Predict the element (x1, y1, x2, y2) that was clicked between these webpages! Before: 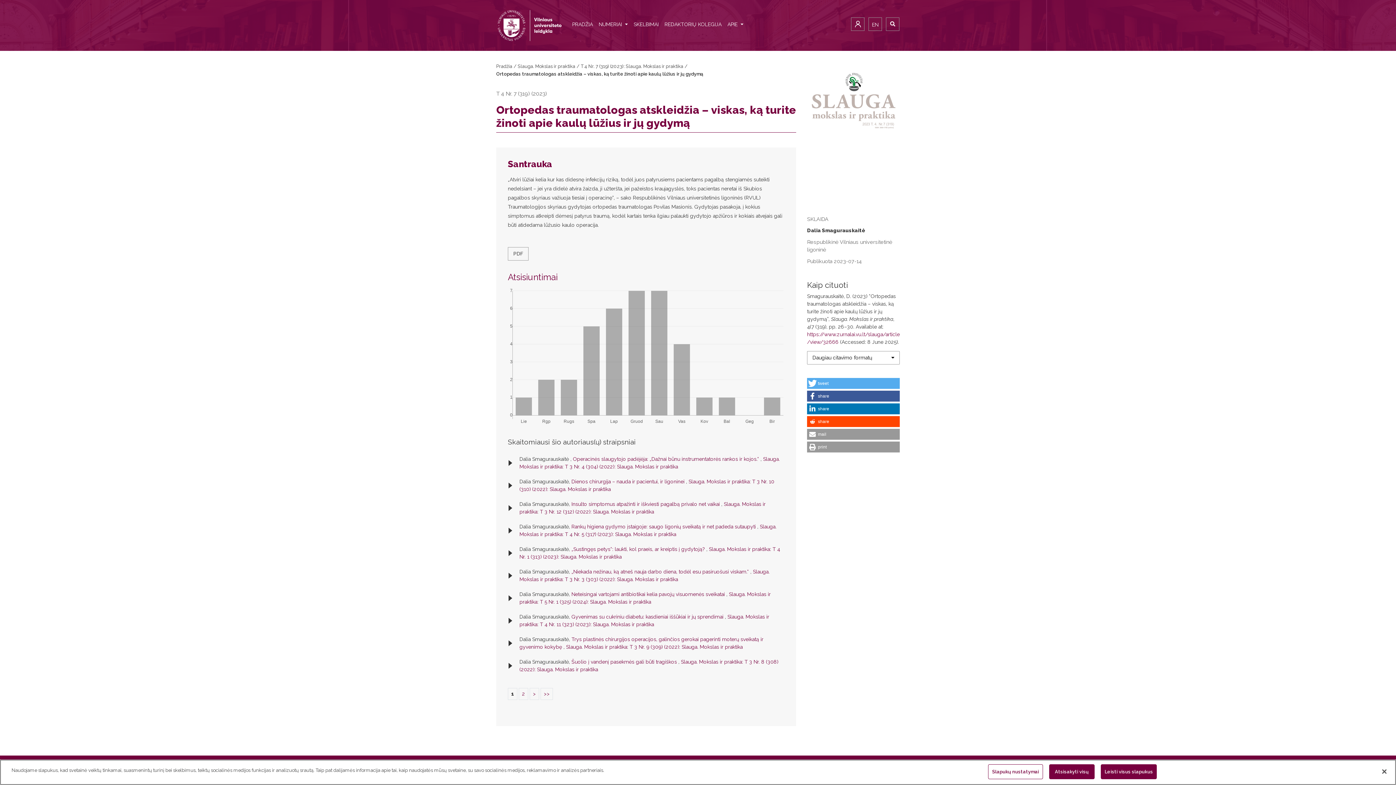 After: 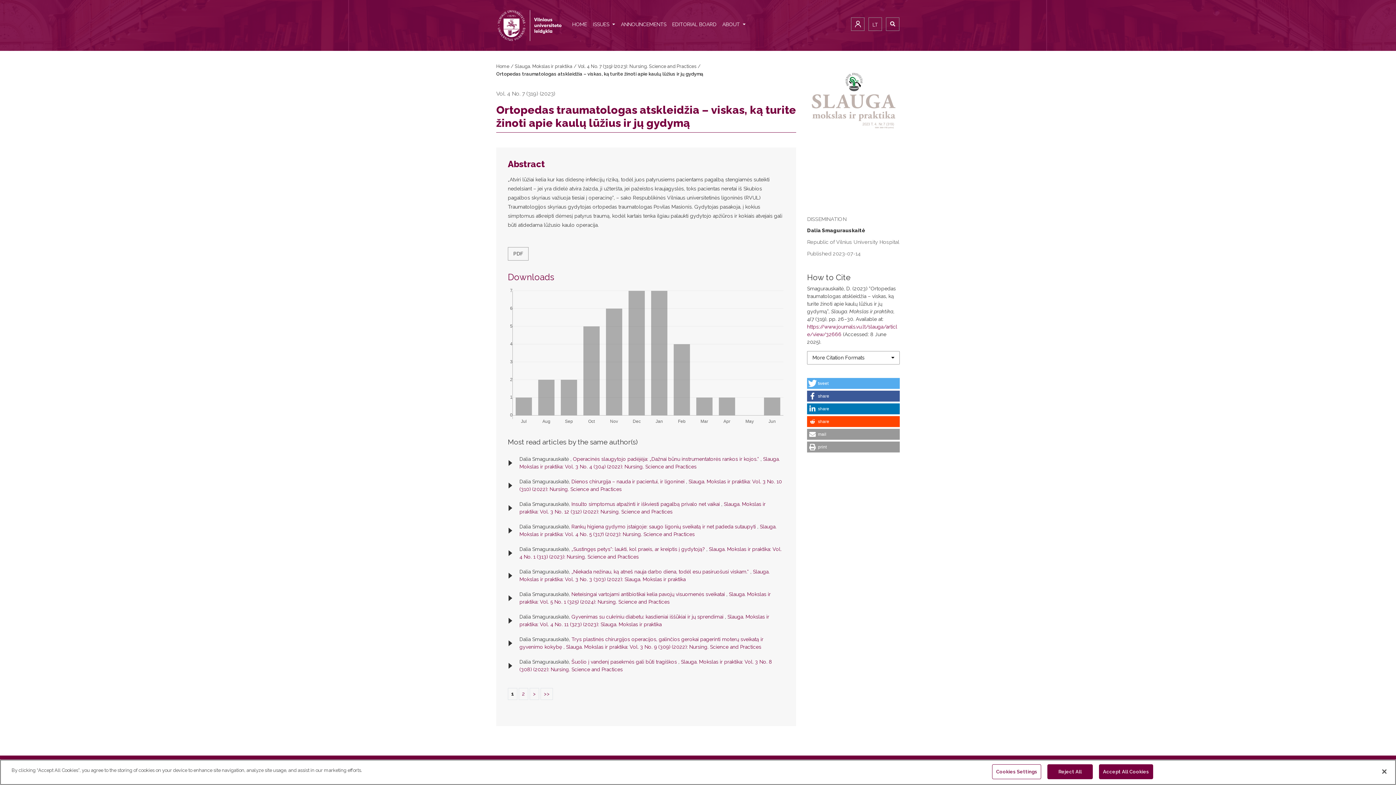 Action: label: EN bbox: (868, 17, 882, 30)